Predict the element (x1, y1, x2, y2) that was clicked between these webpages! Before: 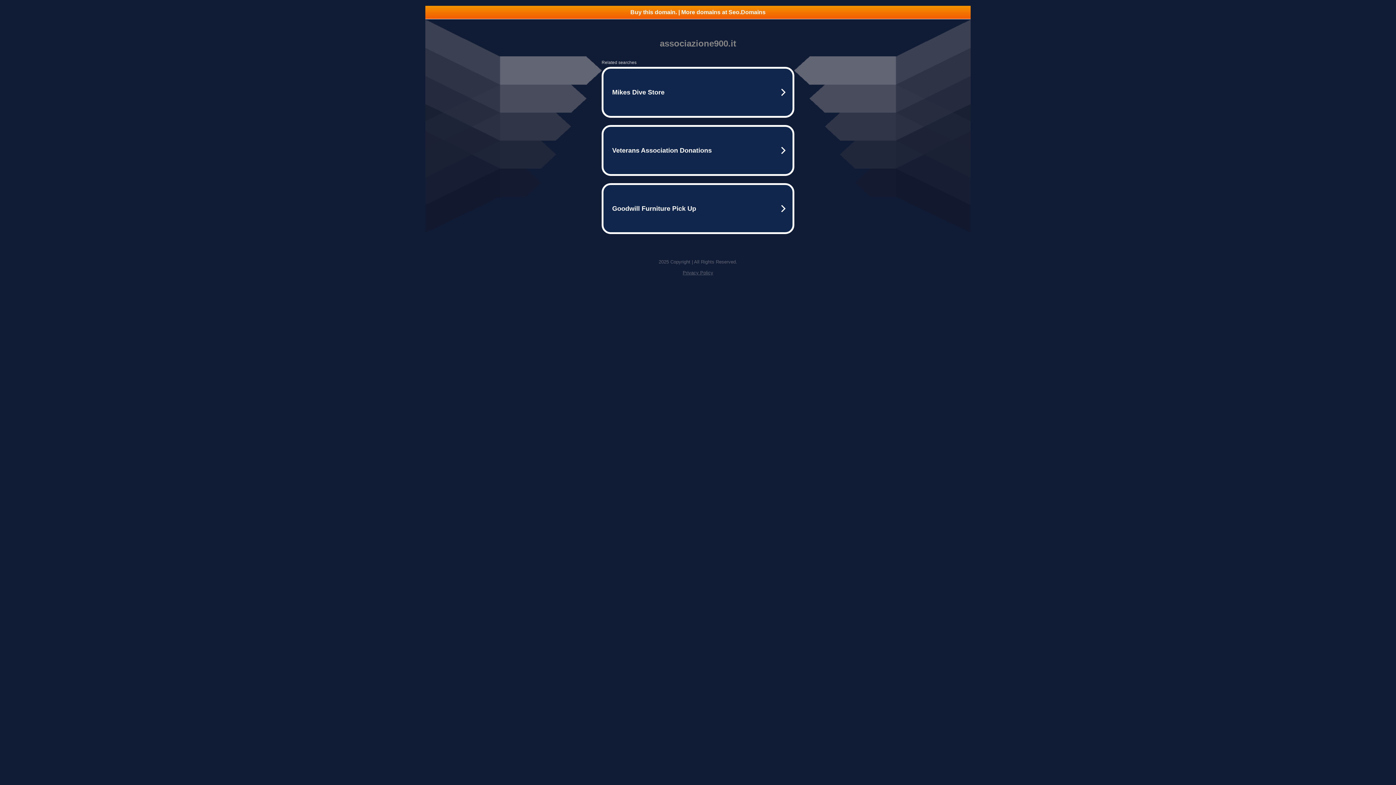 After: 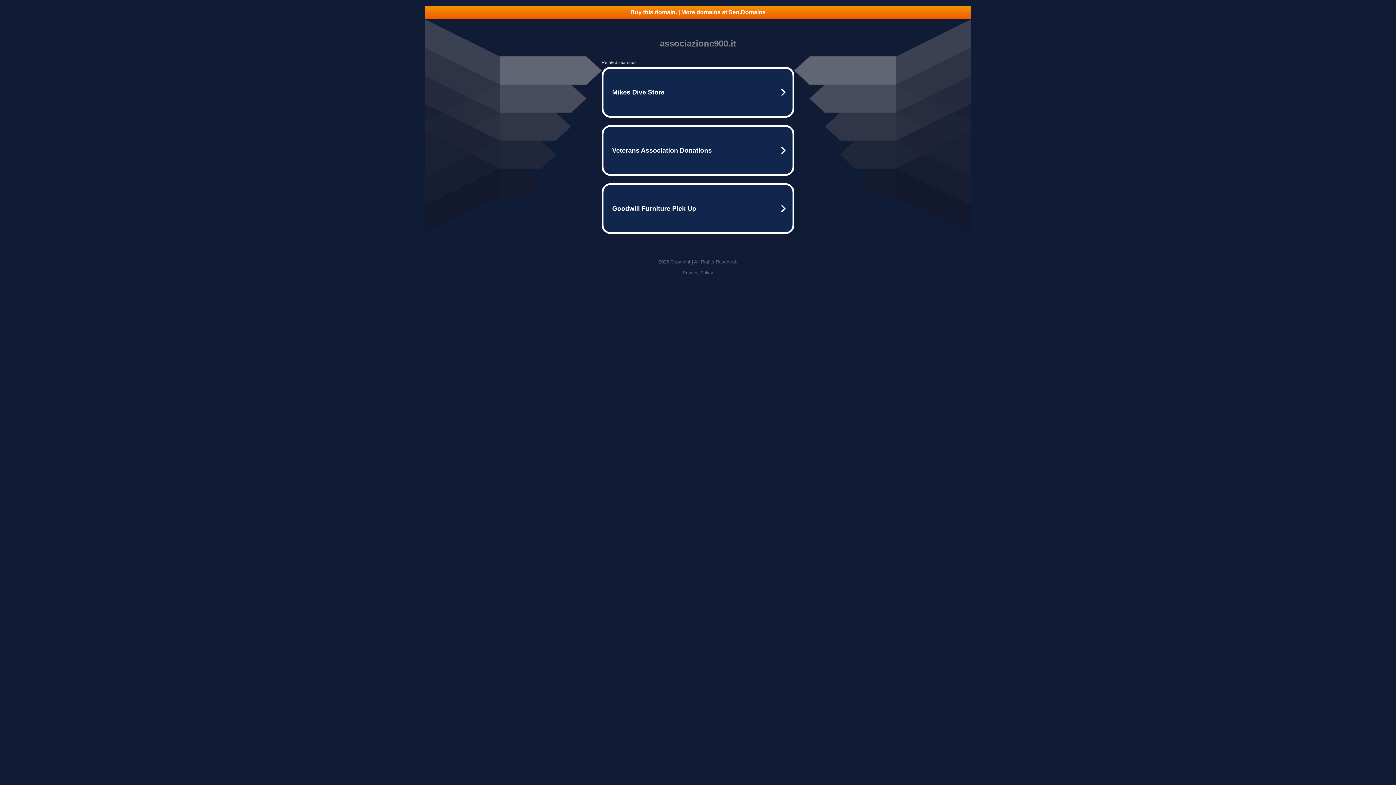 Action: label: Buy this domain. | More domains at Seo.Domains bbox: (425, 5, 970, 18)